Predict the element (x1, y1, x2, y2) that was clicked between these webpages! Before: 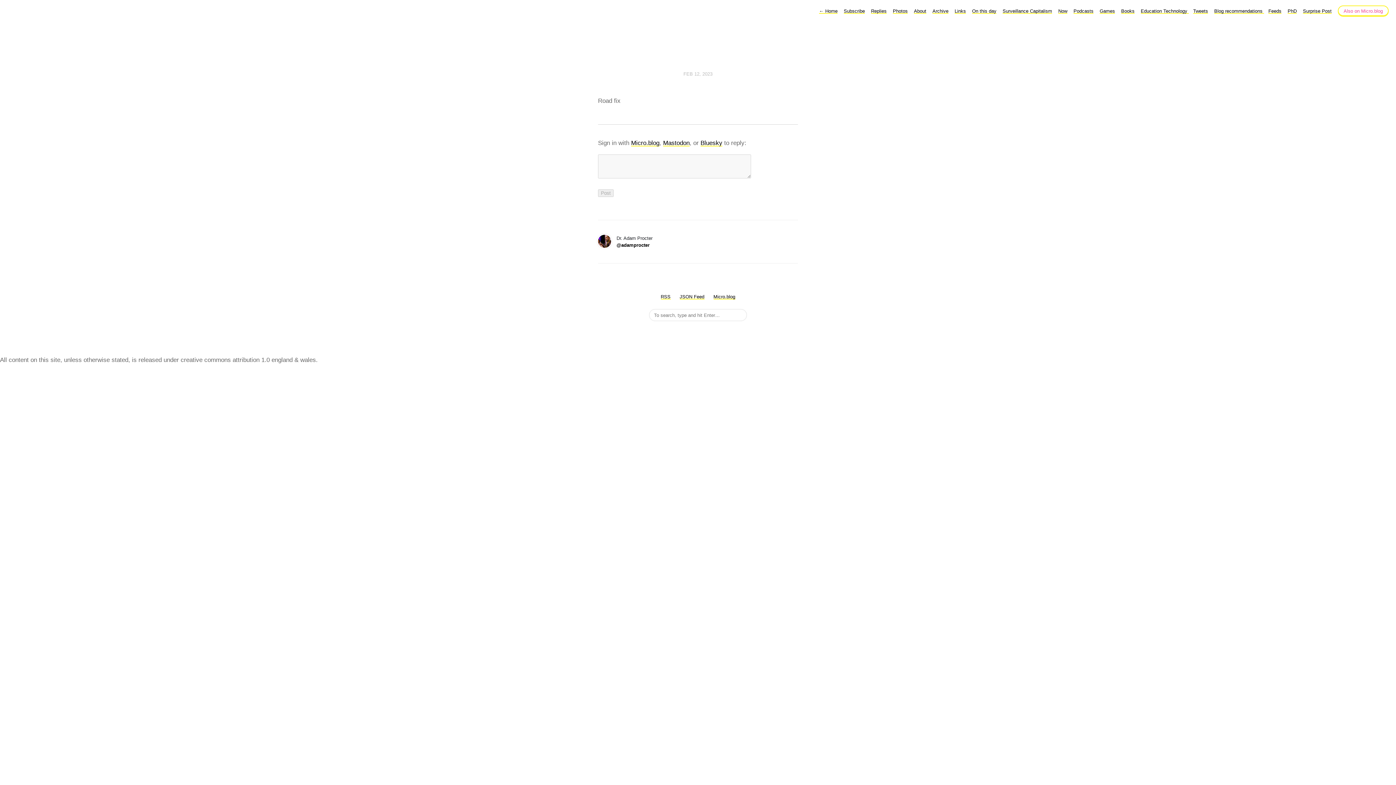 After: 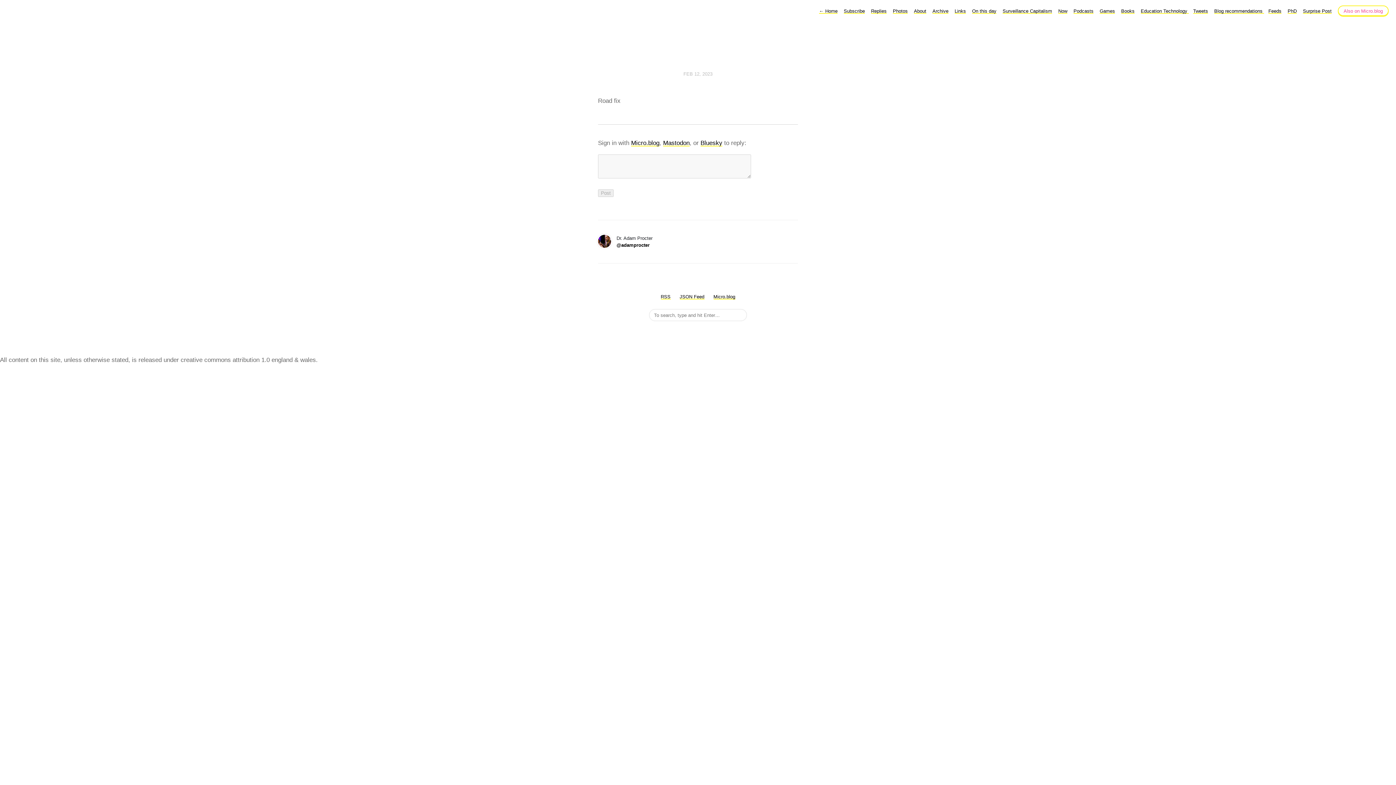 Action: bbox: (683, 69, 712, 76) label: FEB 12, 2023